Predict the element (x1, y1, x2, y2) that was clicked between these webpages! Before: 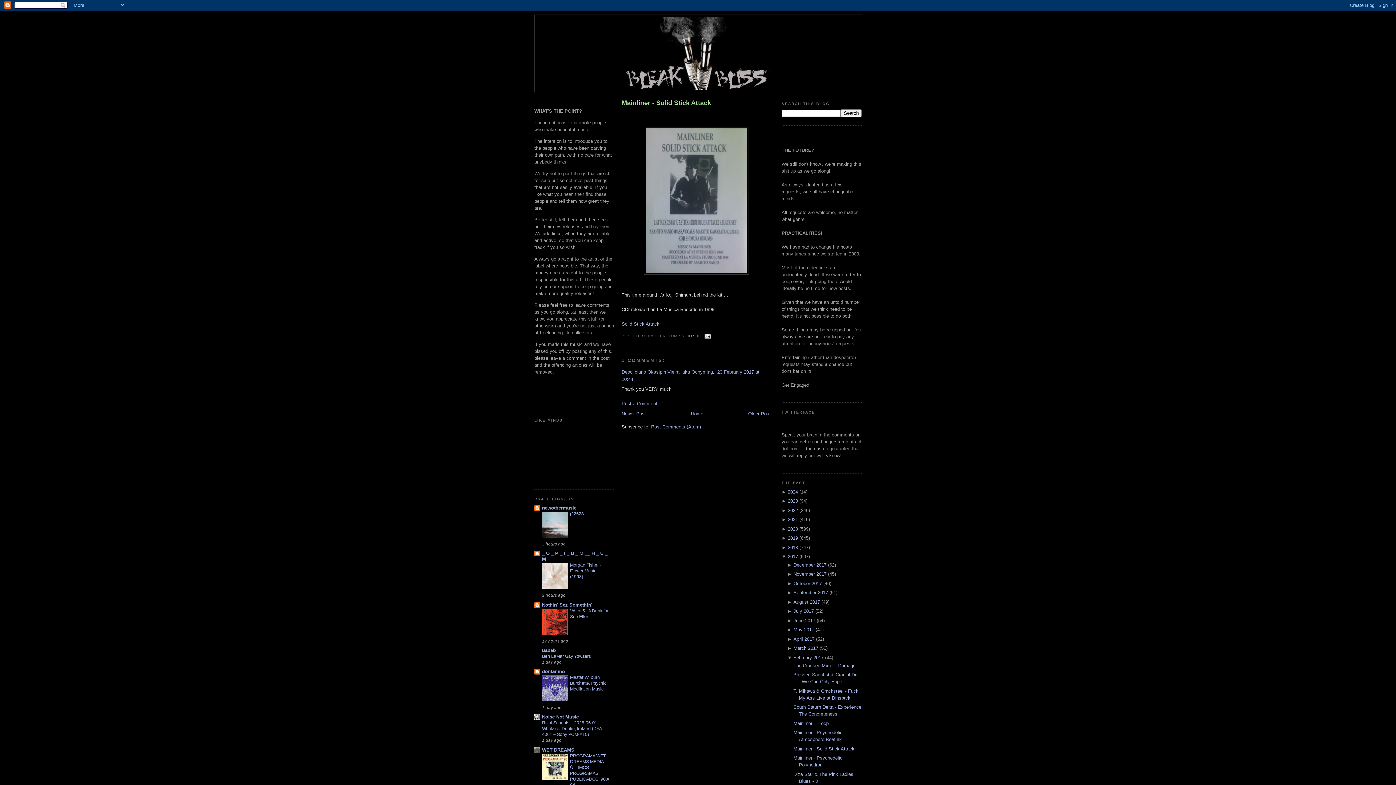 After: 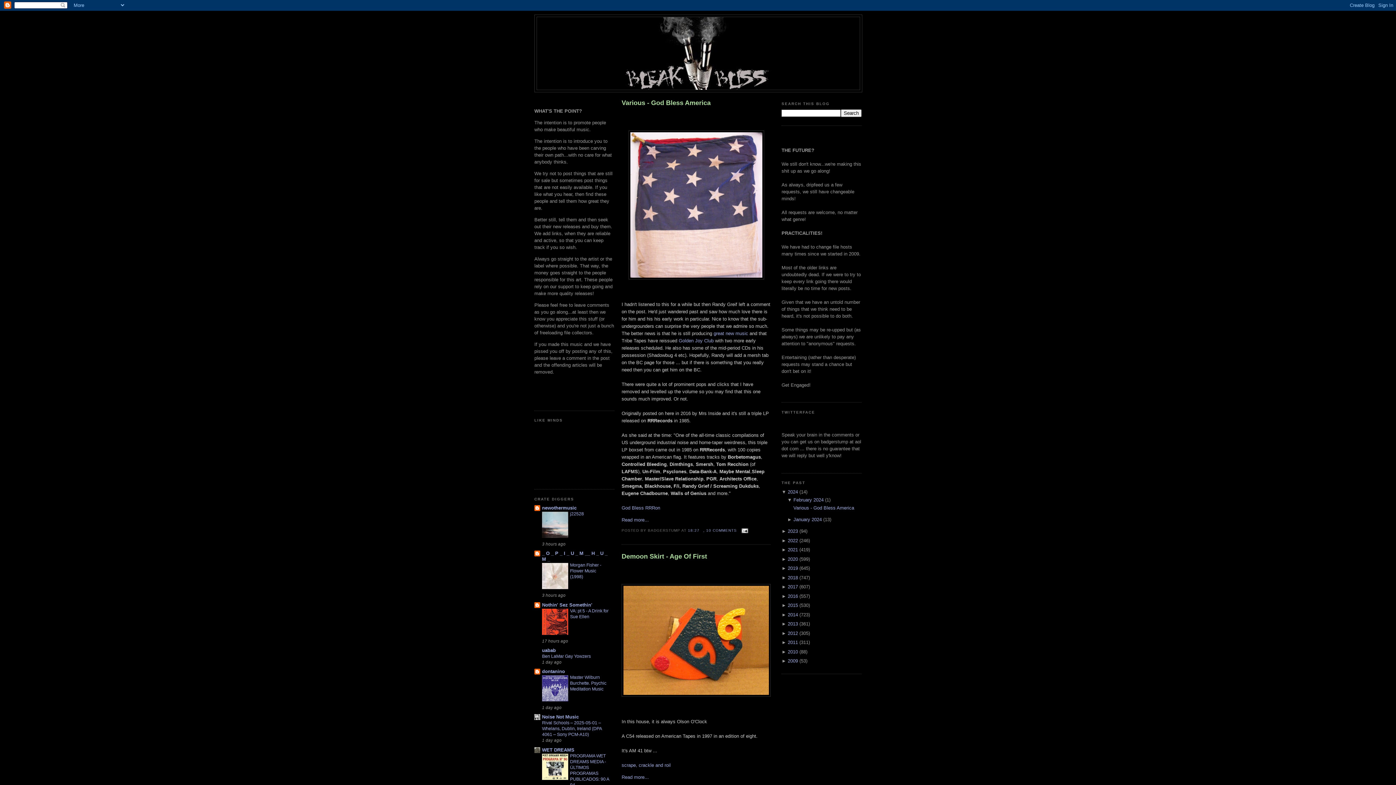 Action: label: 2024  bbox: (788, 489, 799, 494)